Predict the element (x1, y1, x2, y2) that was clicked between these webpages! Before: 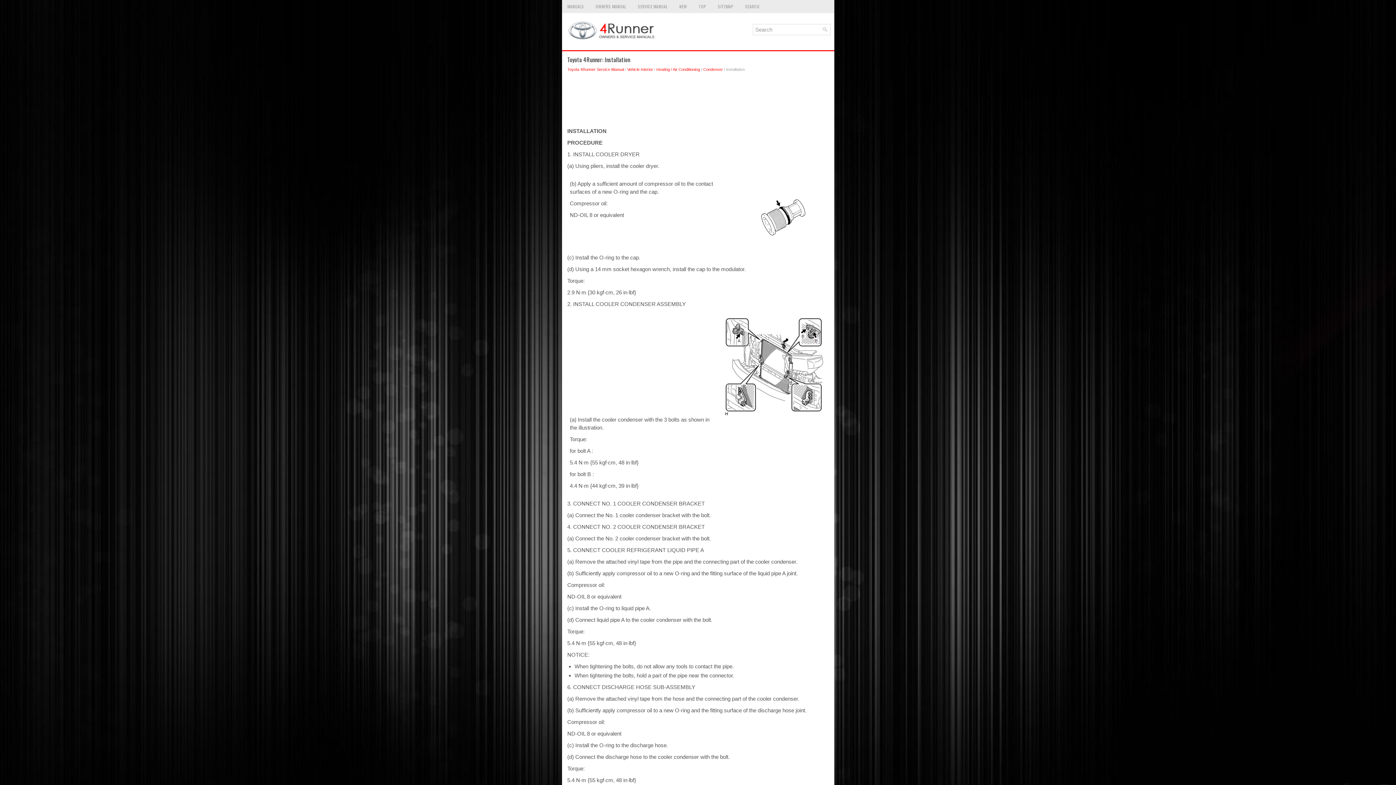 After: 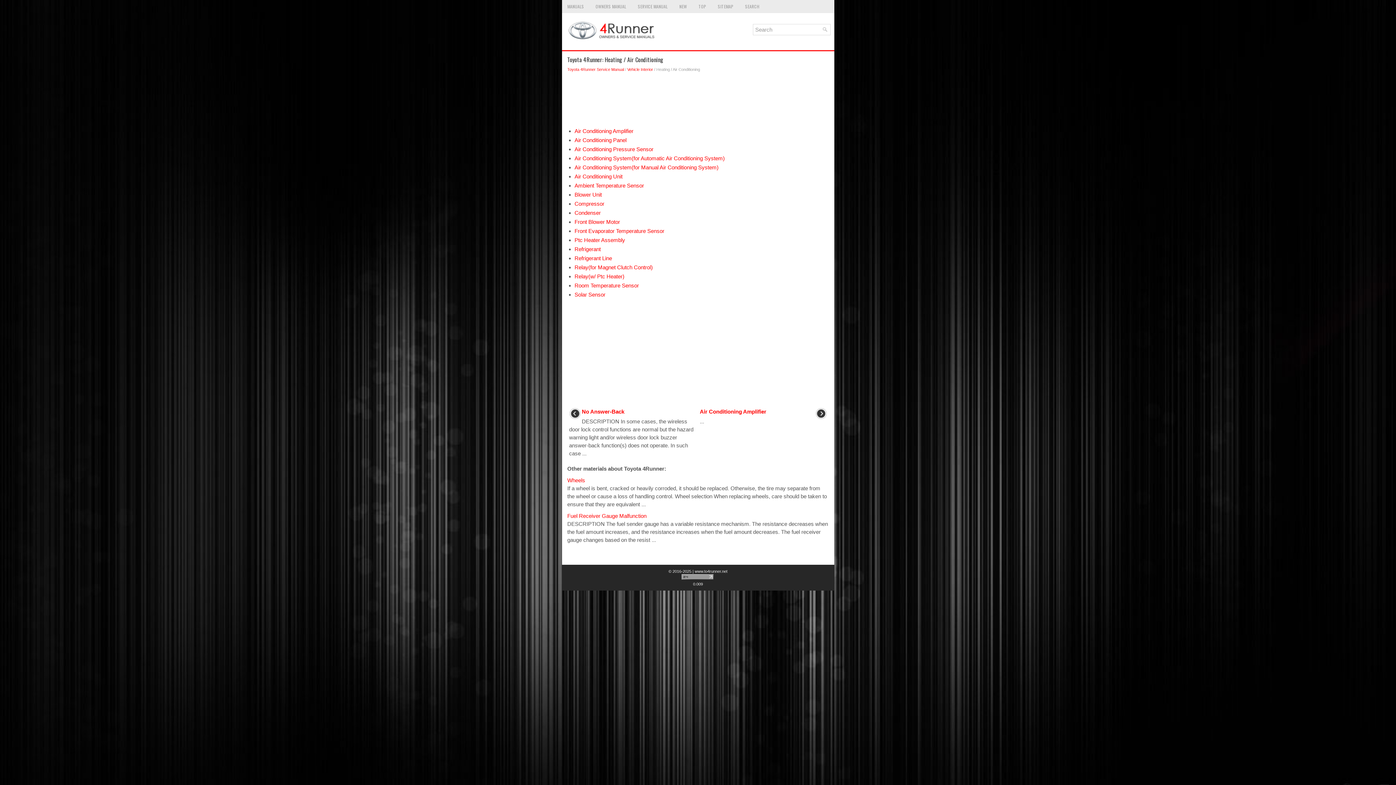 Action: bbox: (656, 67, 700, 71) label: Heating / Air Conditioning